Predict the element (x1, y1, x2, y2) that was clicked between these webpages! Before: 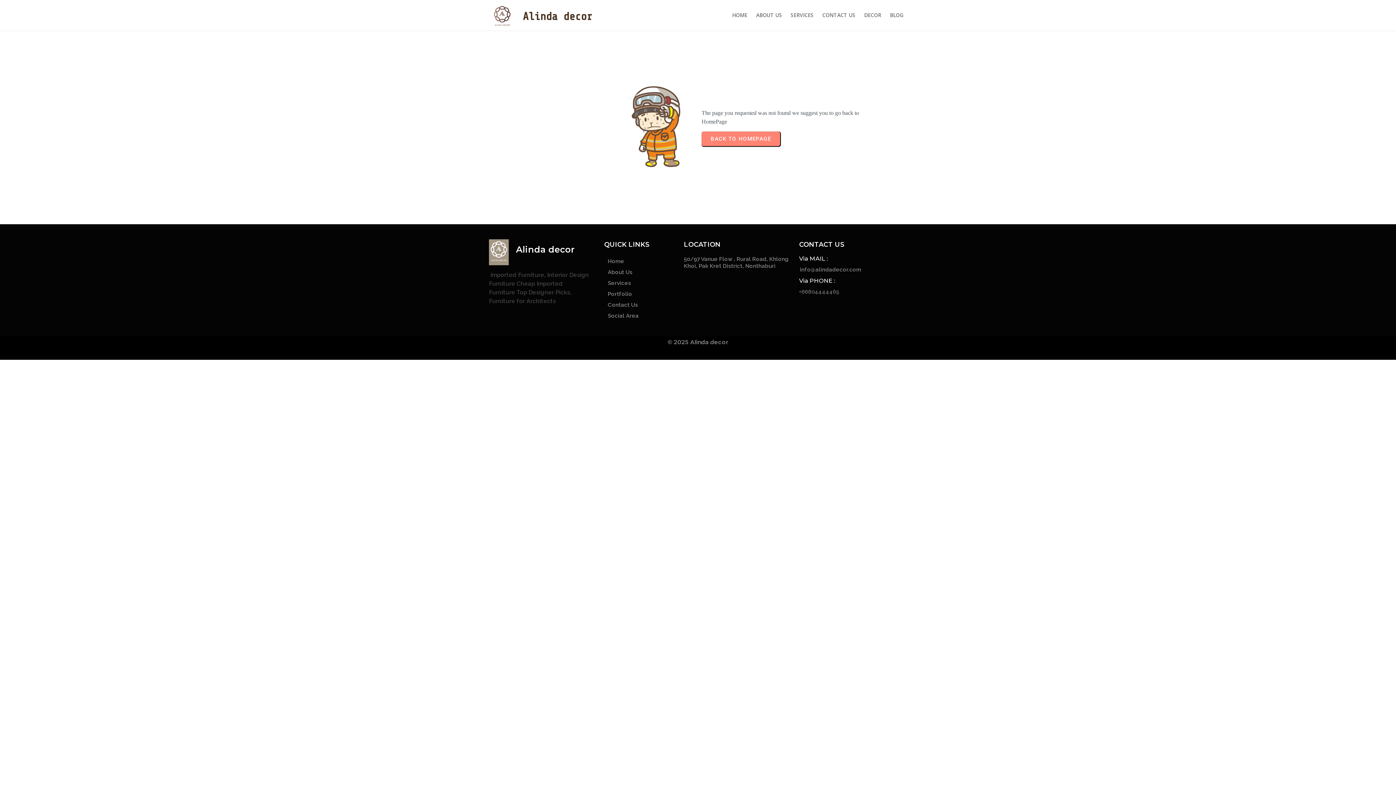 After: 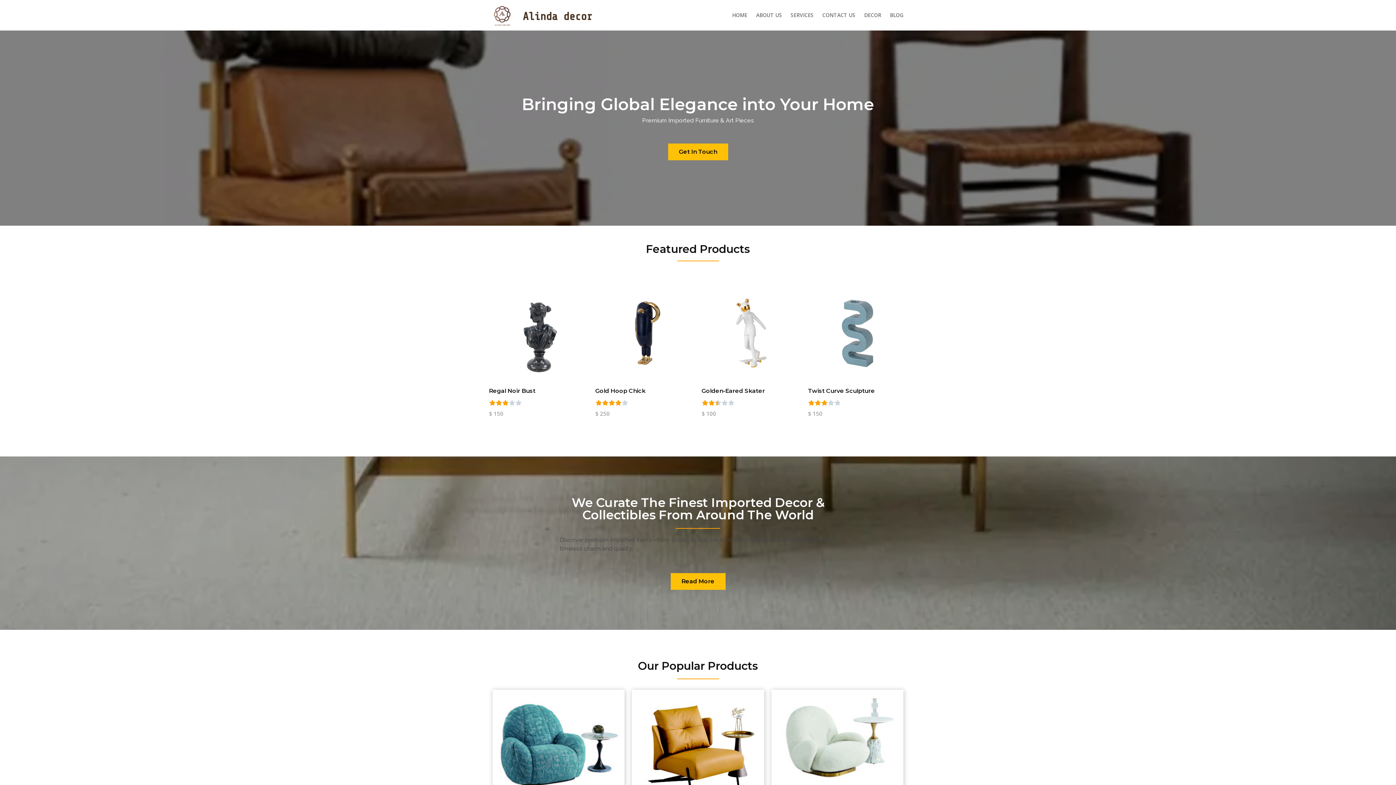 Action: bbox: (701, 131, 780, 146) label: BACK TO HOMEPAGE